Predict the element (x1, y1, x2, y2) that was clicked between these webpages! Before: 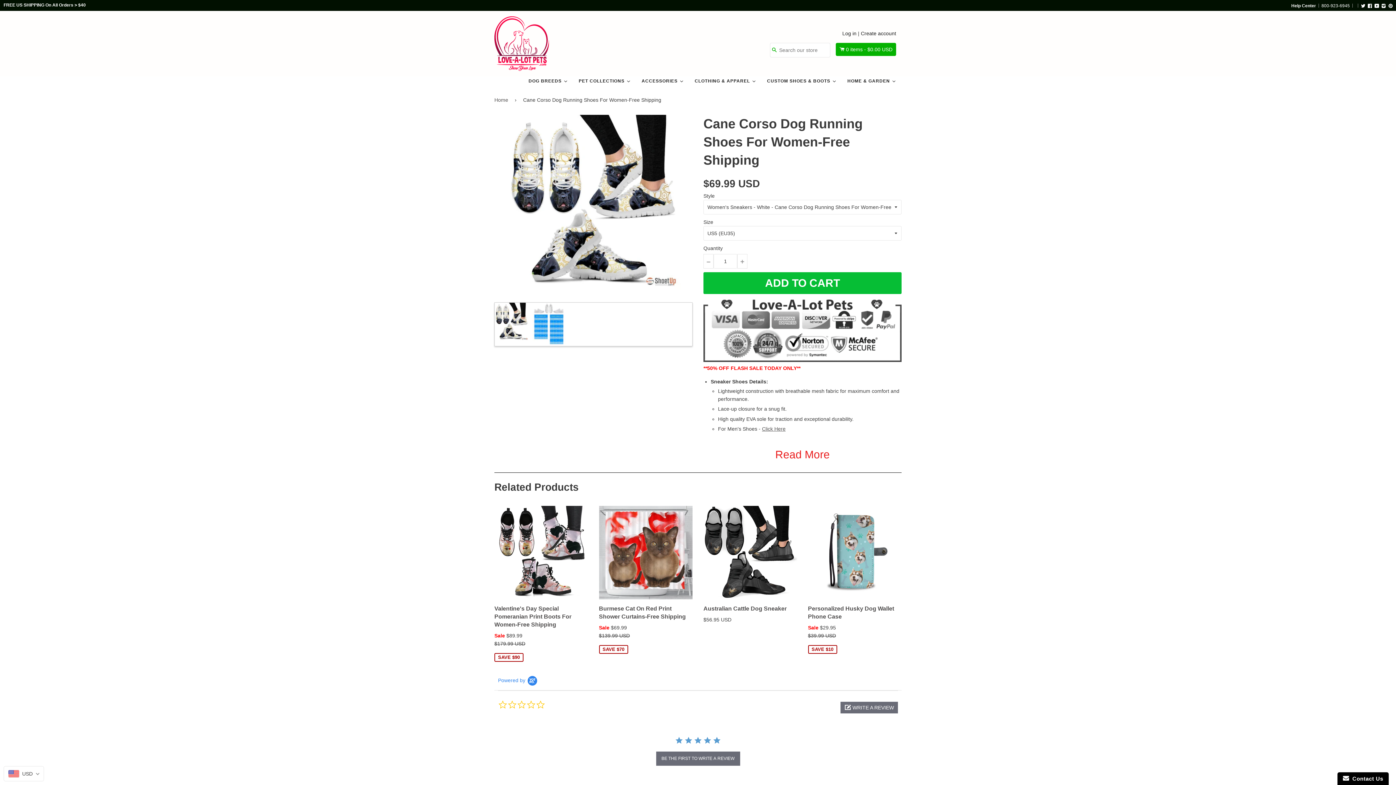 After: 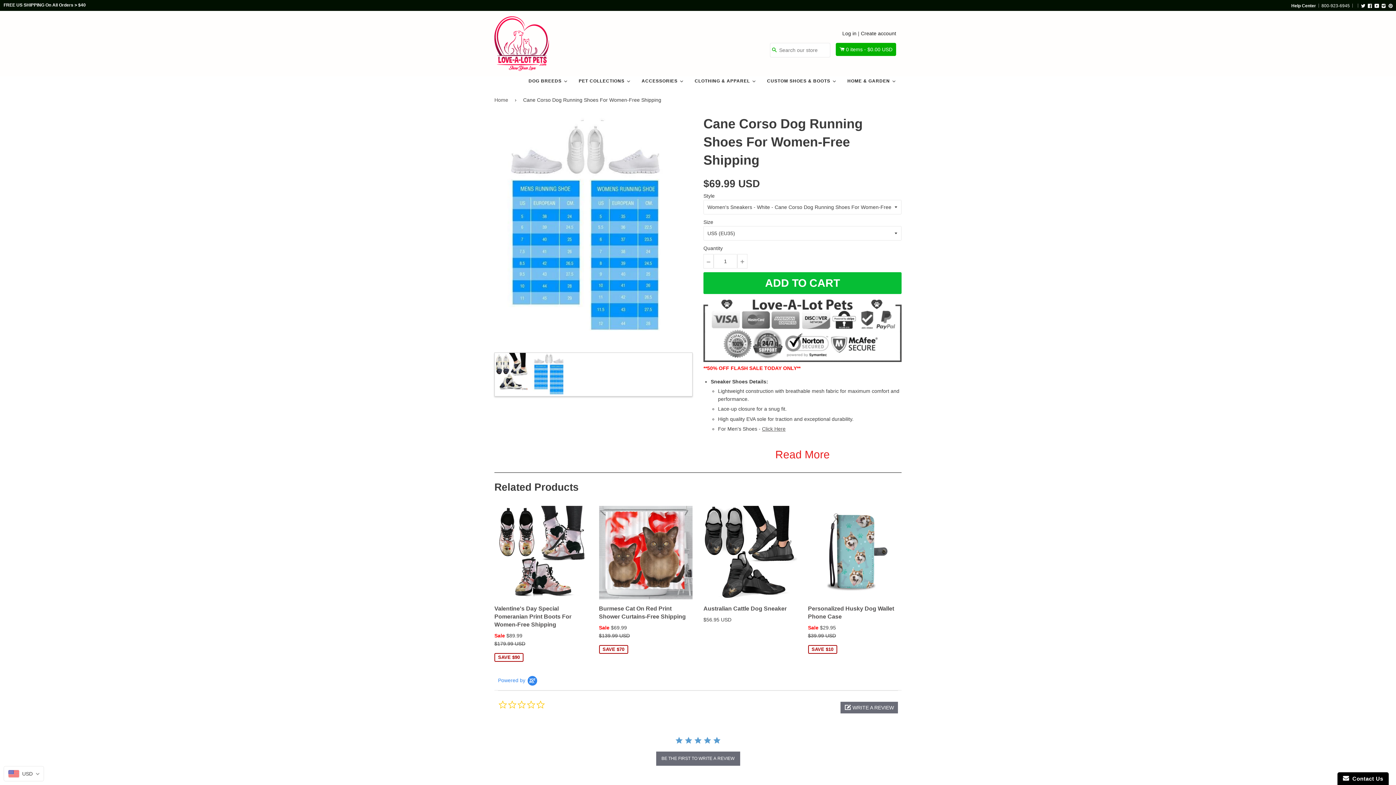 Action: bbox: (532, 302, 566, 346)